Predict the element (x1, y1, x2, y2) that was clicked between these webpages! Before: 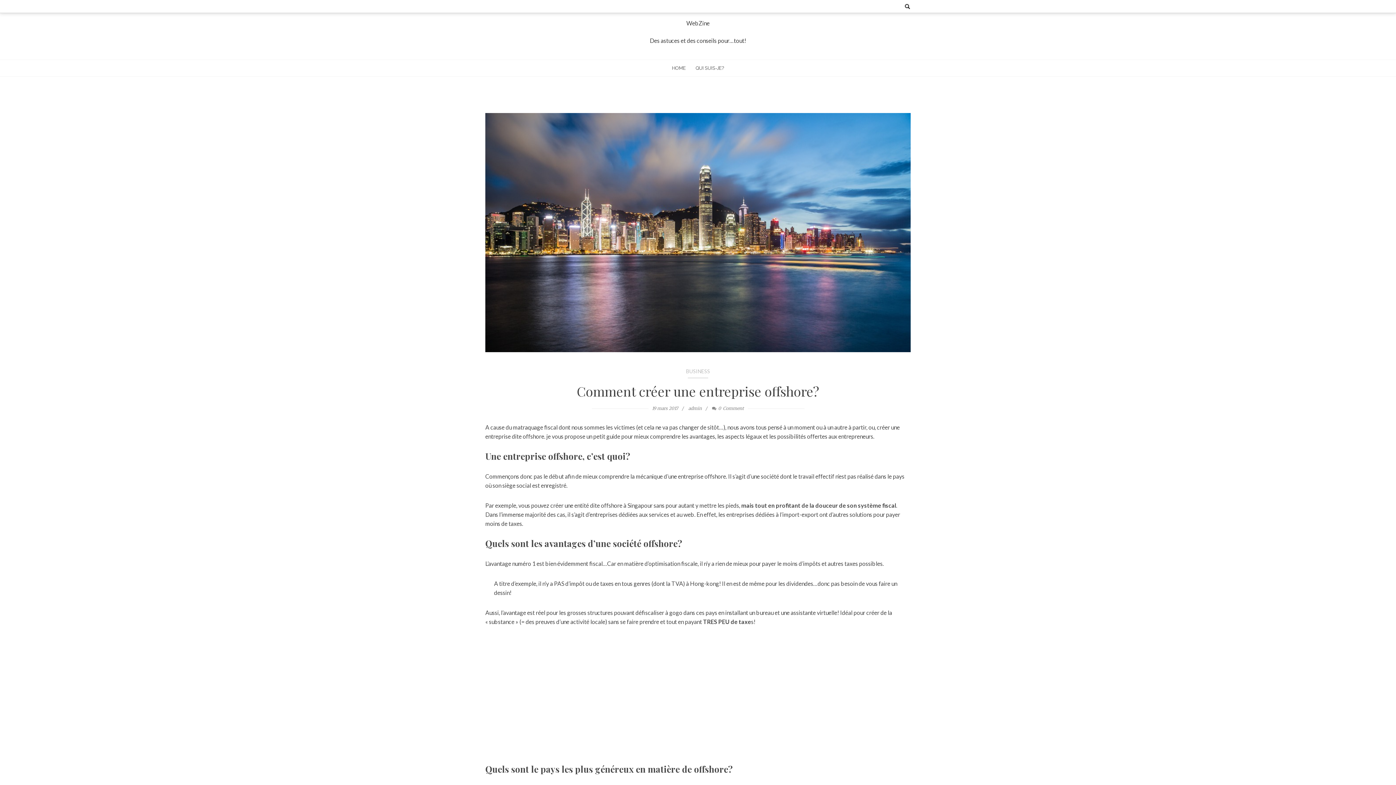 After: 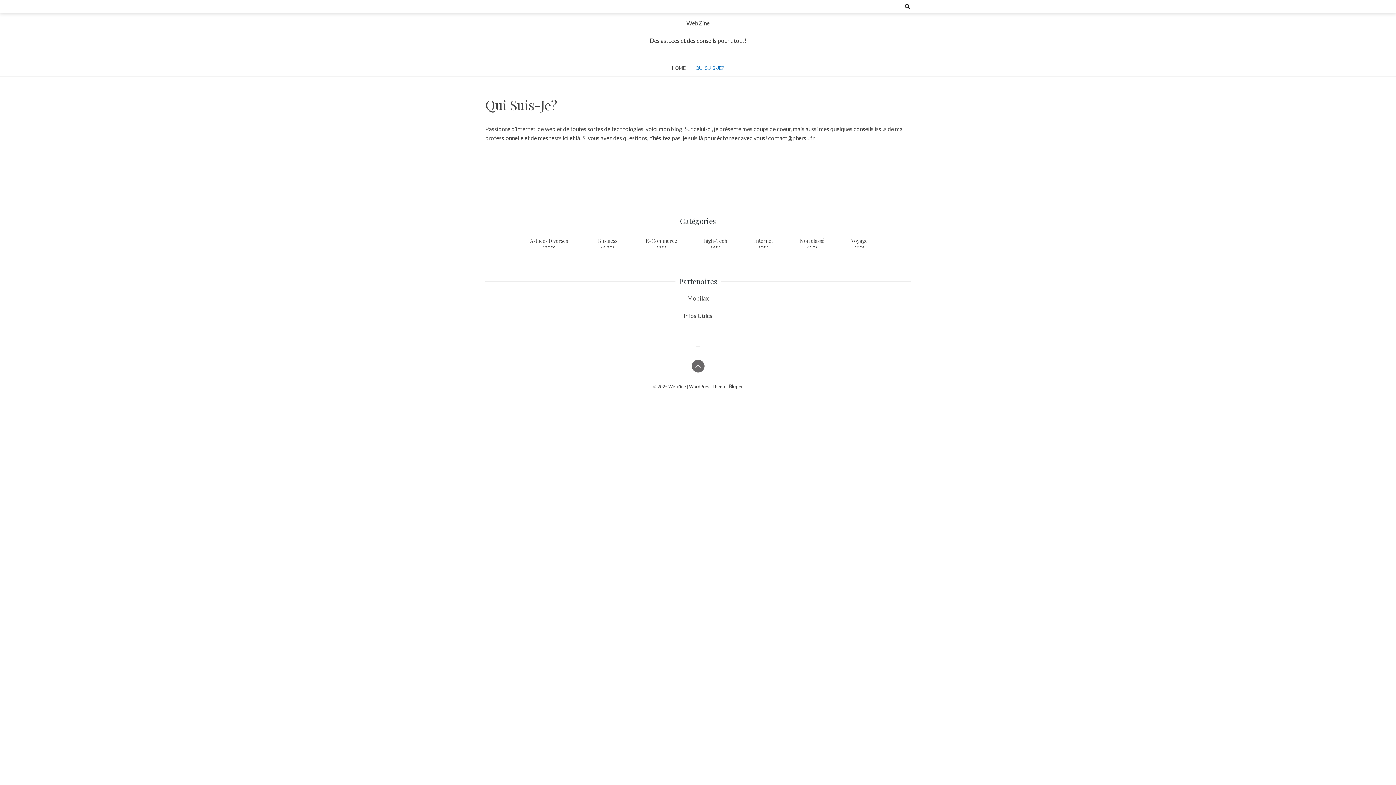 Action: bbox: (691, 60, 728, 76) label: QUI SUIS-JE?